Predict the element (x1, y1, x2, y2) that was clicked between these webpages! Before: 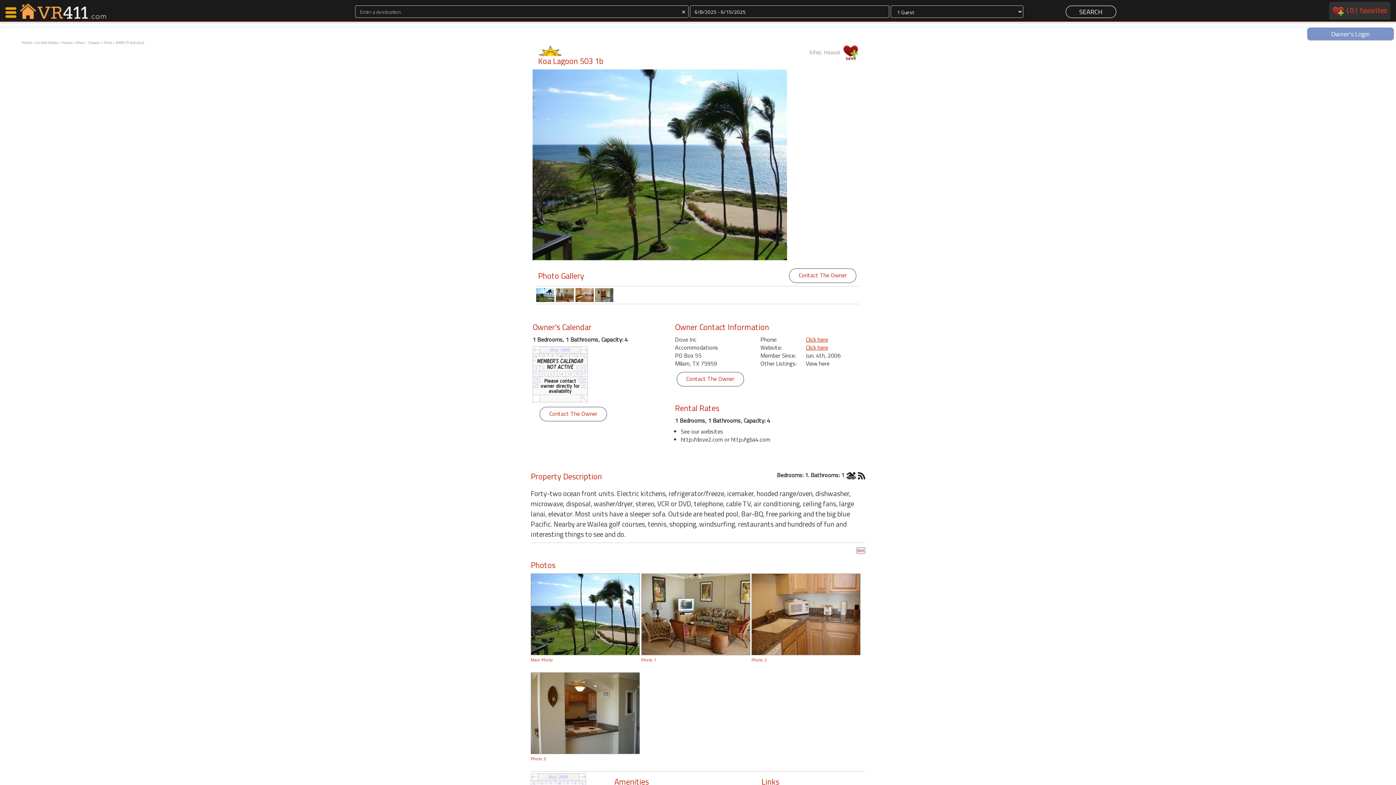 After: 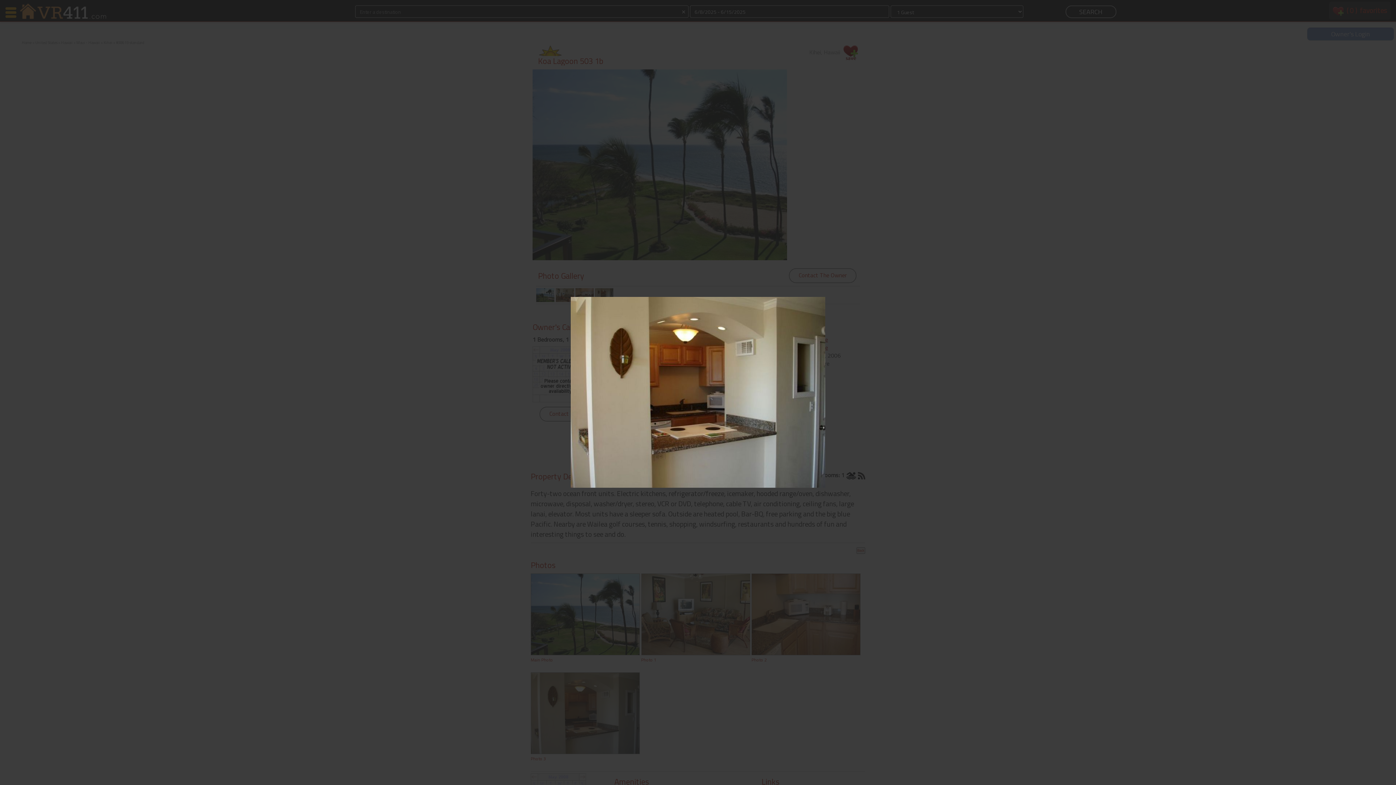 Action: bbox: (595, 290, 613, 298)